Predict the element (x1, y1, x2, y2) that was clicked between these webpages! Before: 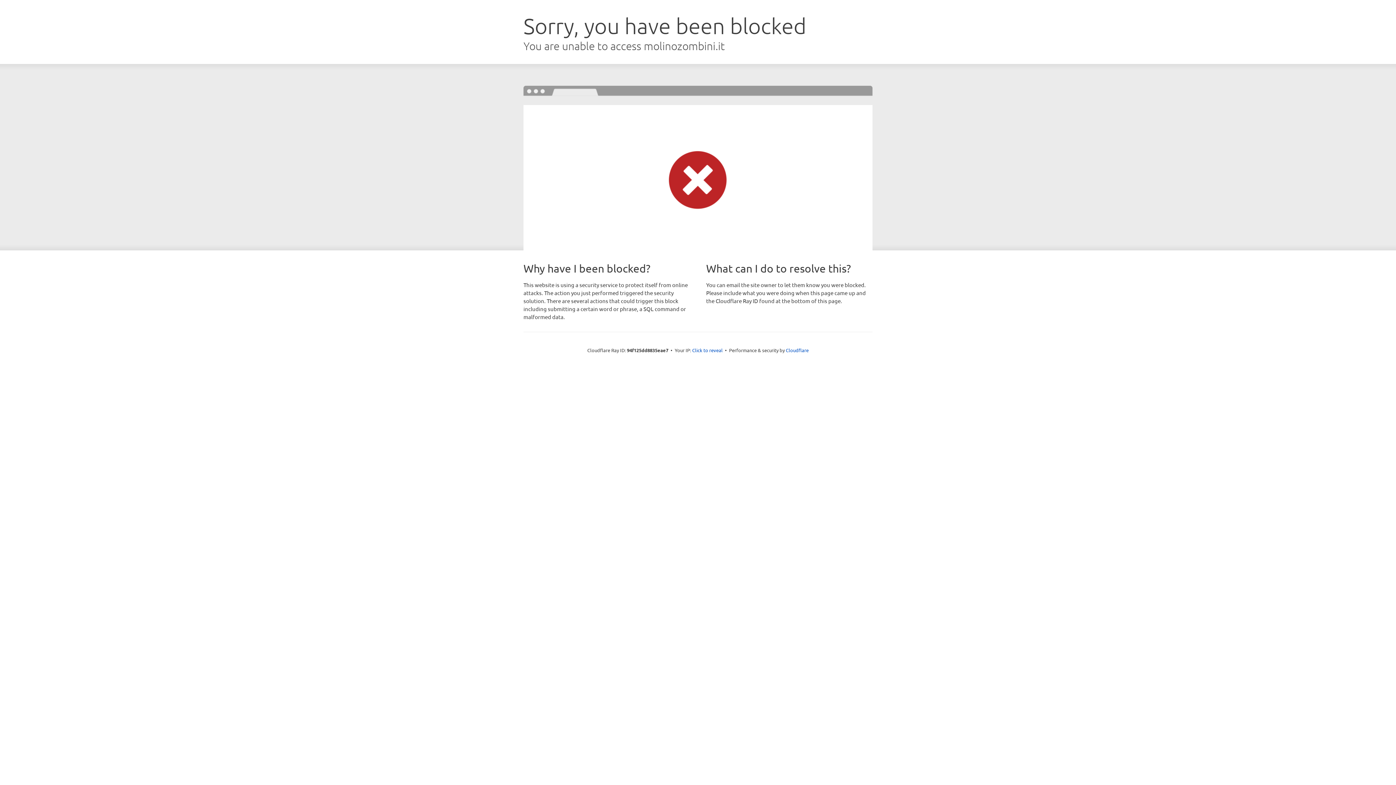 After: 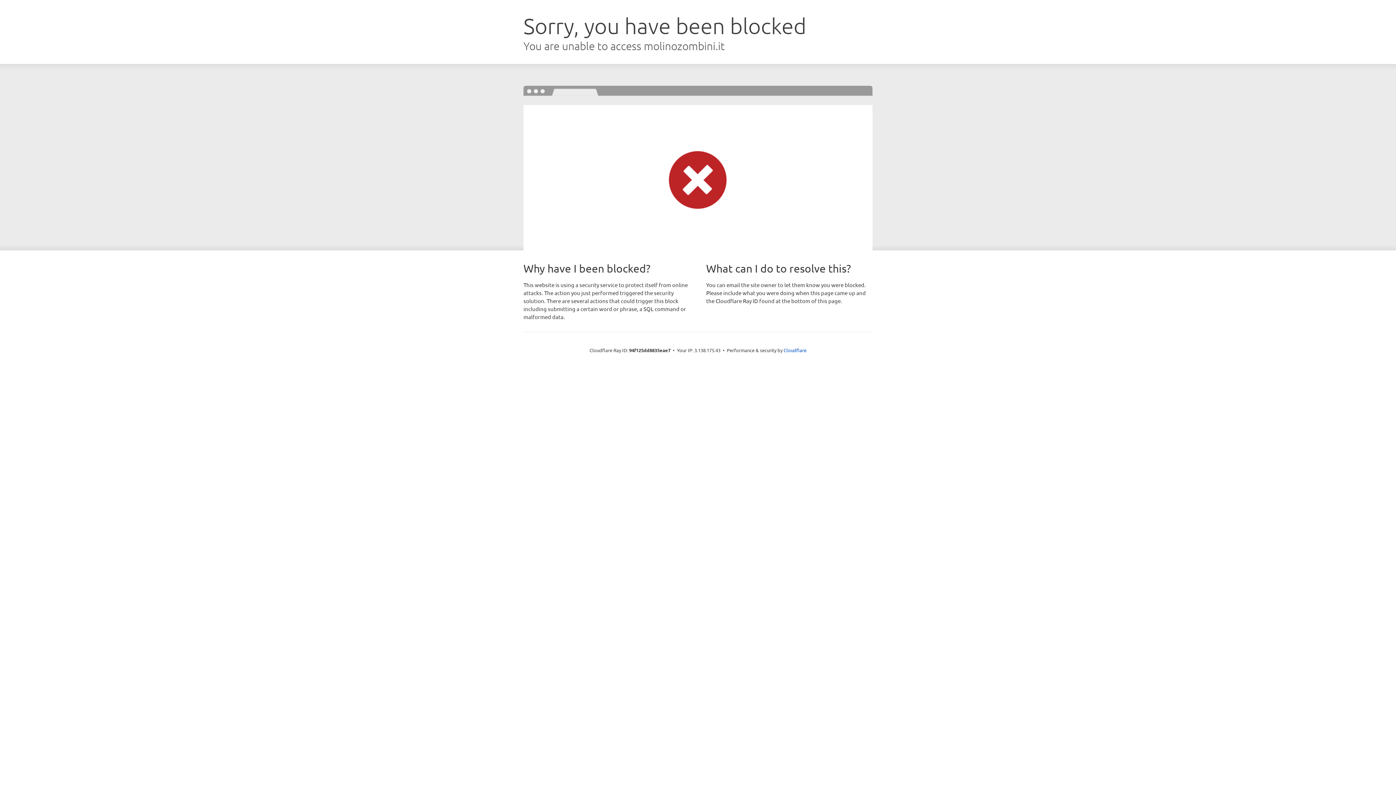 Action: label: Click to reveal bbox: (692, 346, 722, 353)